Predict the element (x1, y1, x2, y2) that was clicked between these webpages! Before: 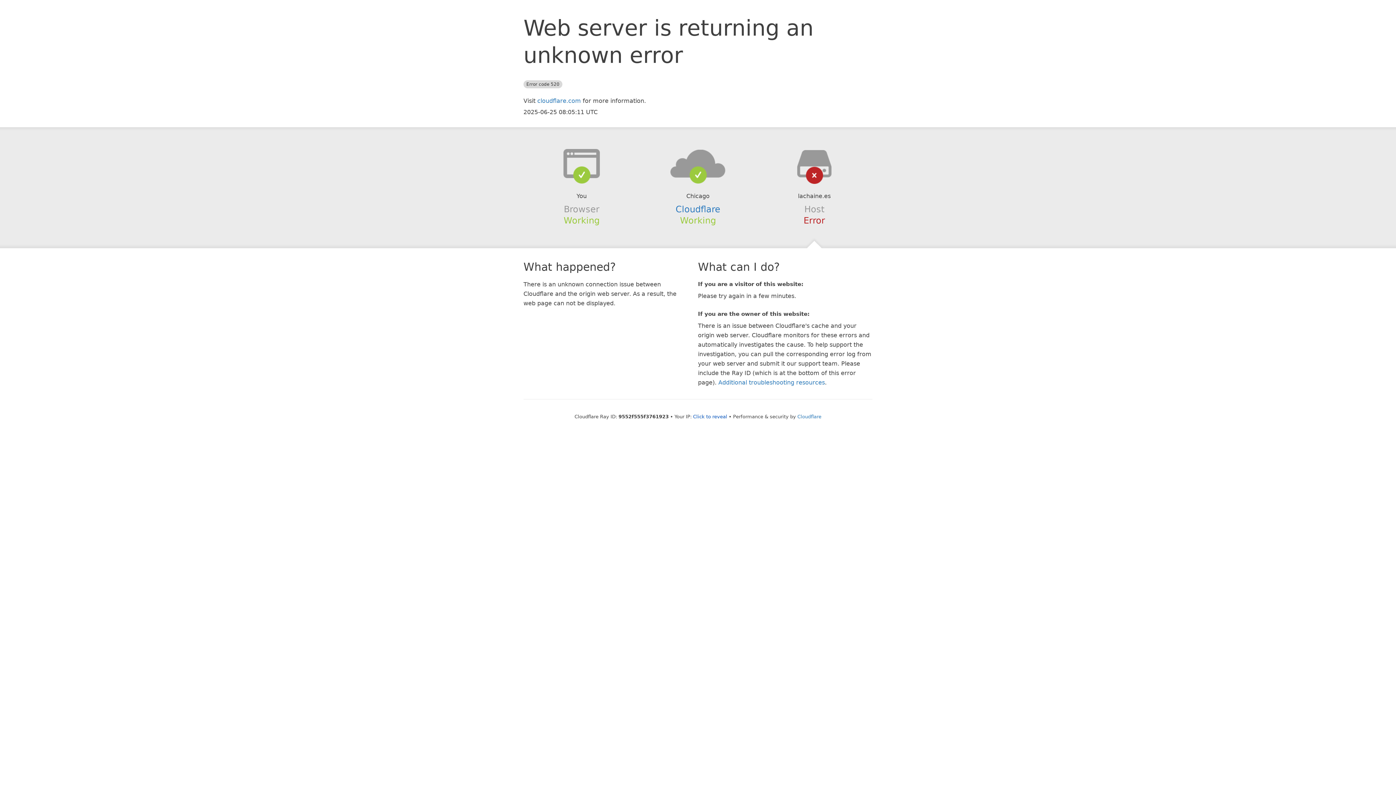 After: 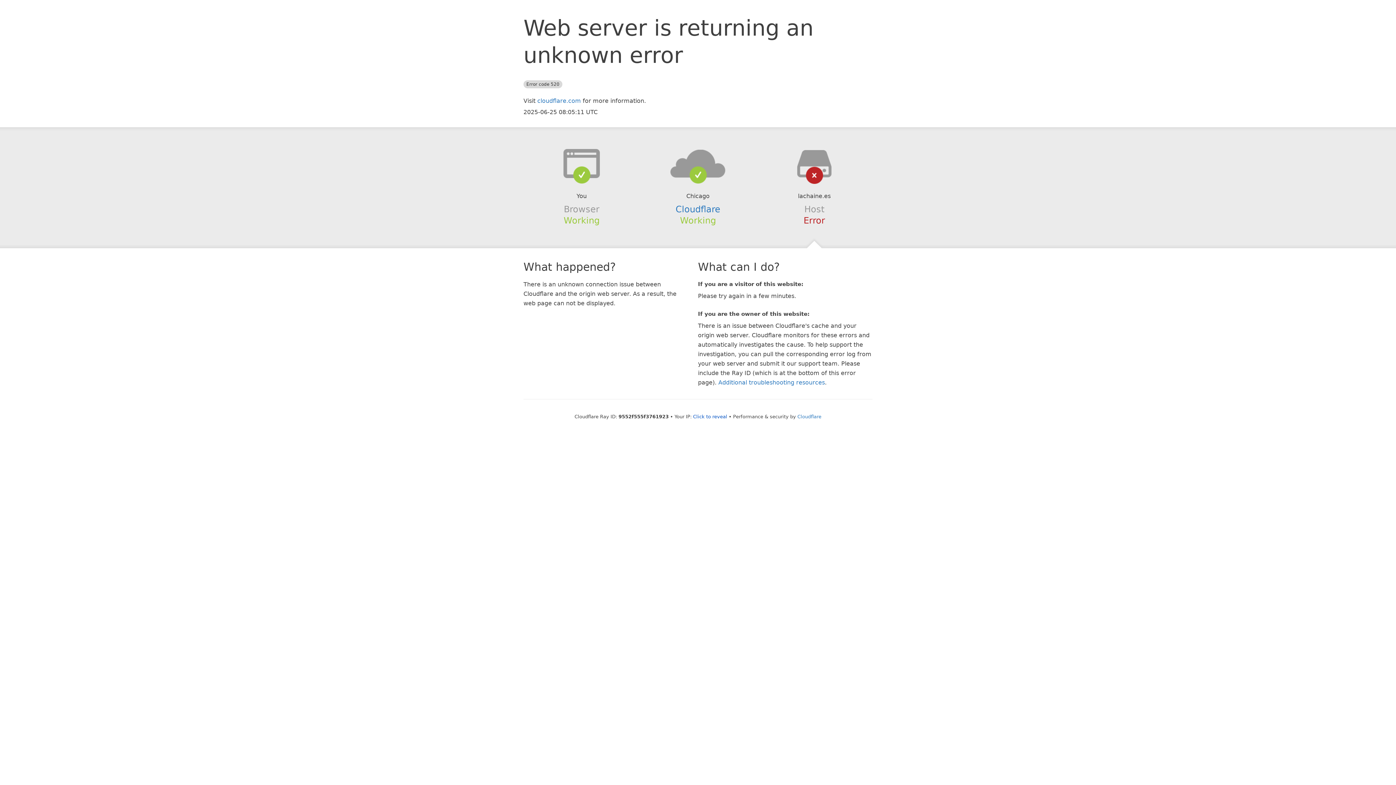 Action: bbox: (639, 148, 756, 178)